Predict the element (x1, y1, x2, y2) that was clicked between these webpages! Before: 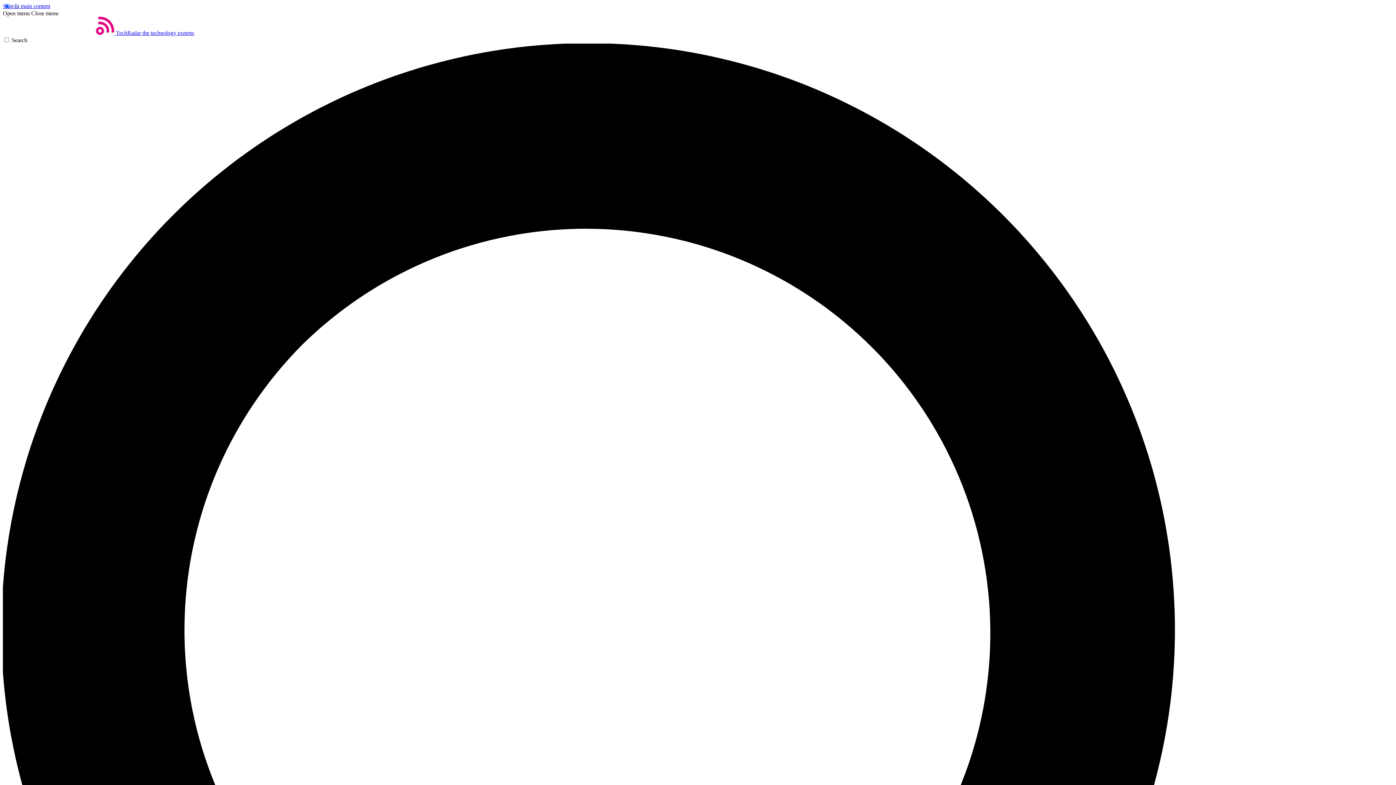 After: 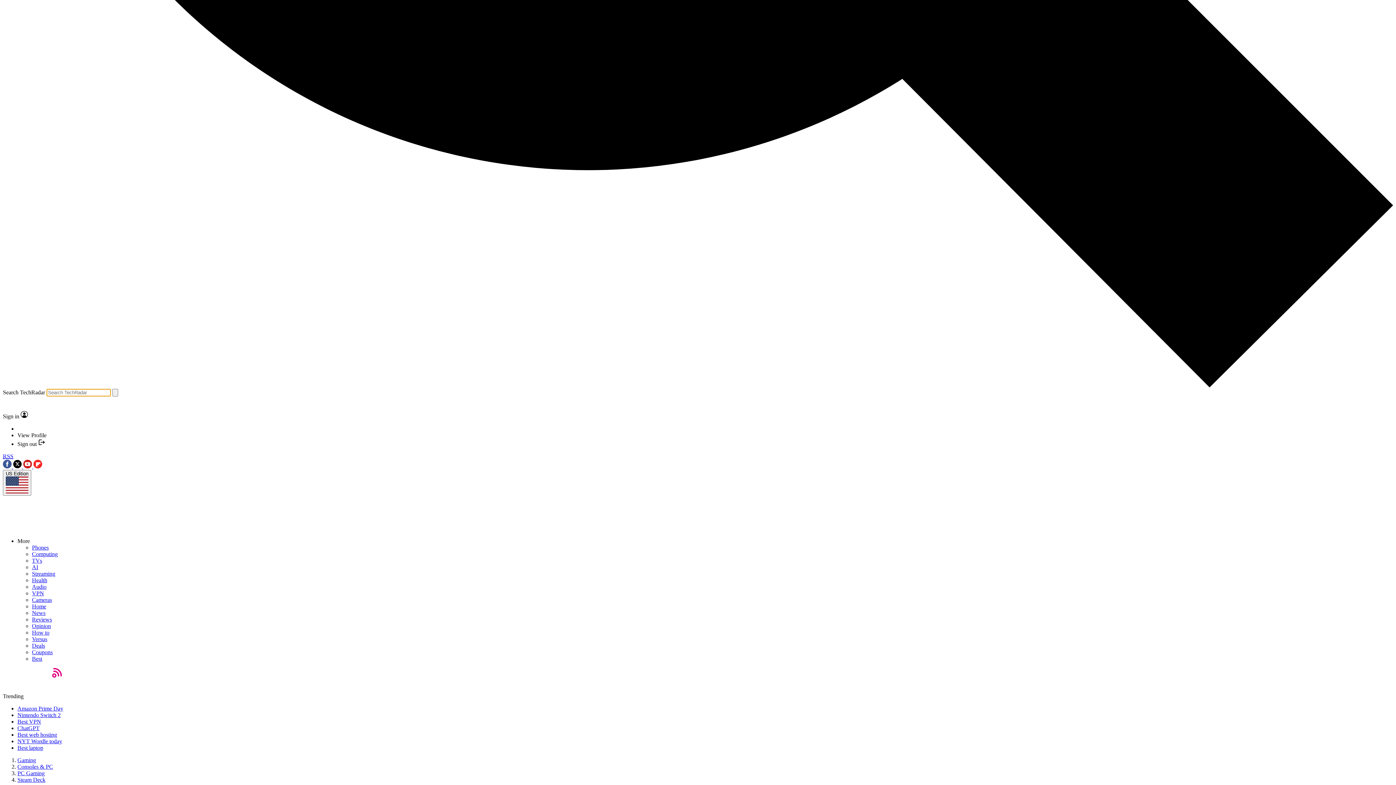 Action: label: Search bbox: (2, 37, 1393, 1435)